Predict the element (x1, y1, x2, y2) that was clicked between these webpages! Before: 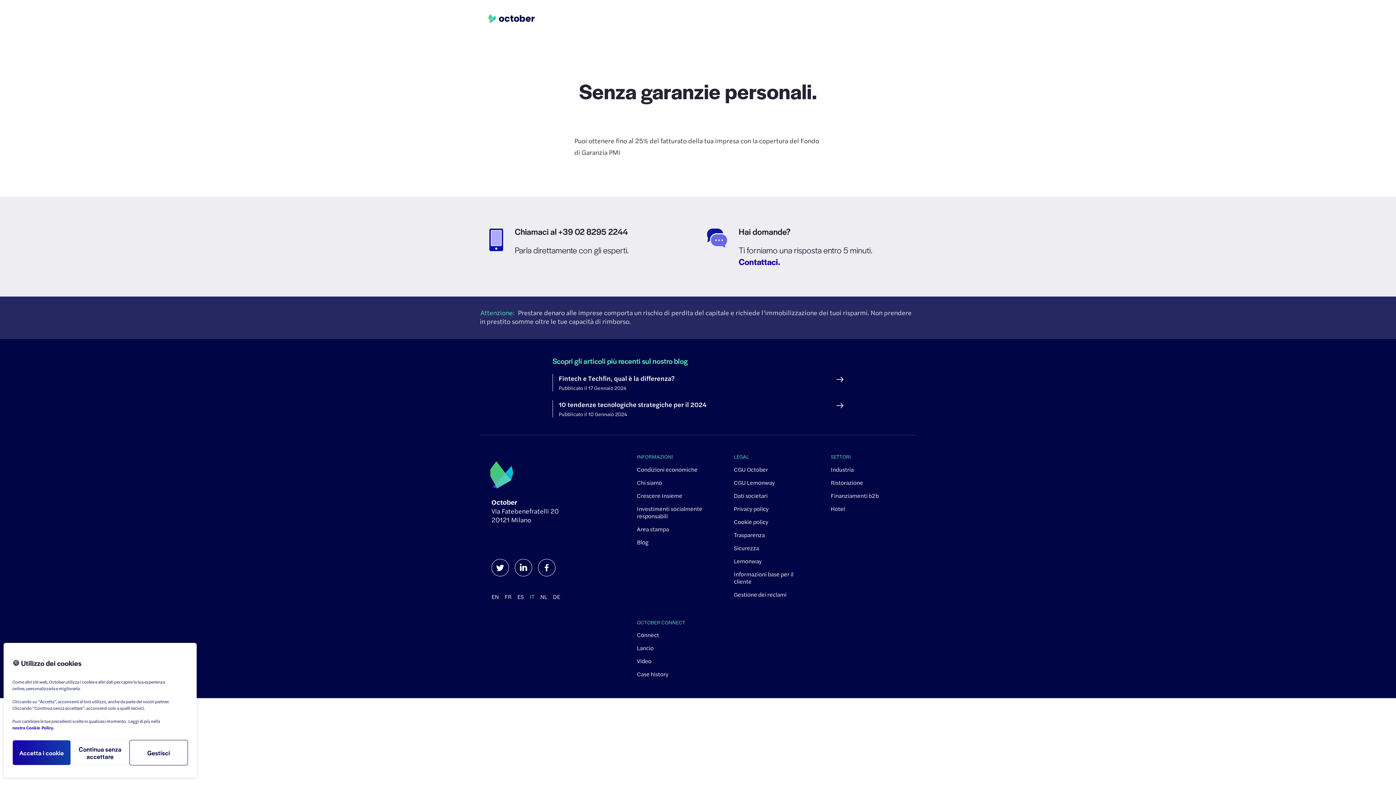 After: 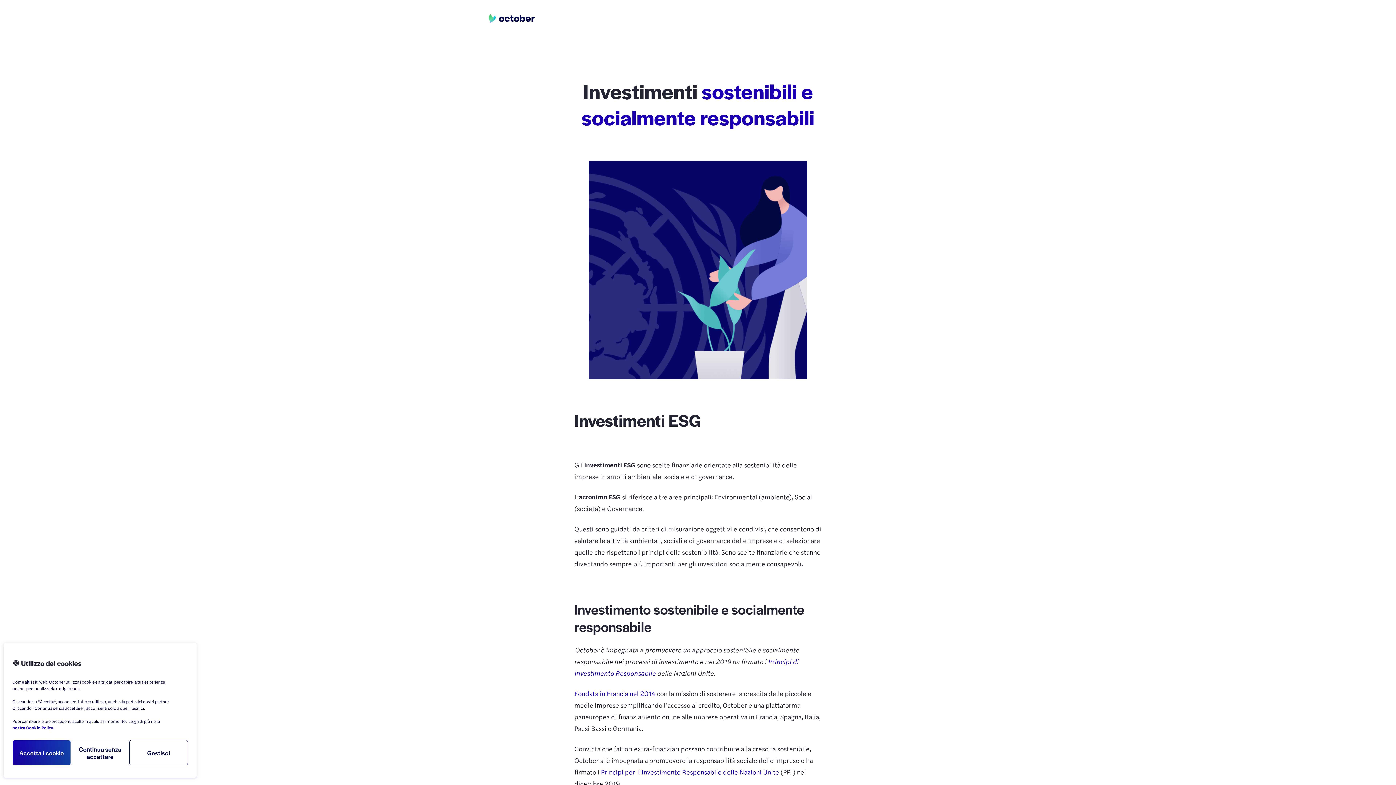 Action: bbox: (637, 504, 702, 520) label: Investimenti socialmente responsabili